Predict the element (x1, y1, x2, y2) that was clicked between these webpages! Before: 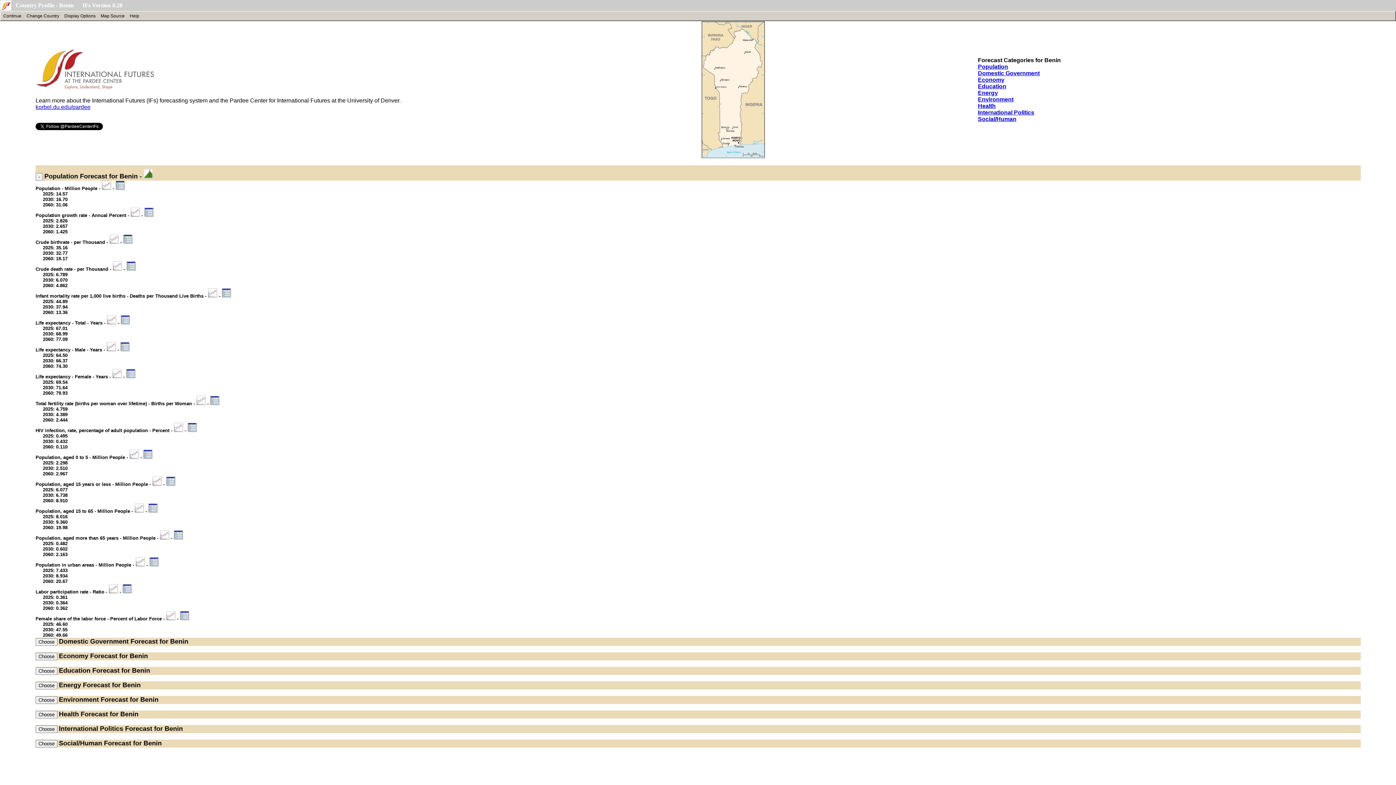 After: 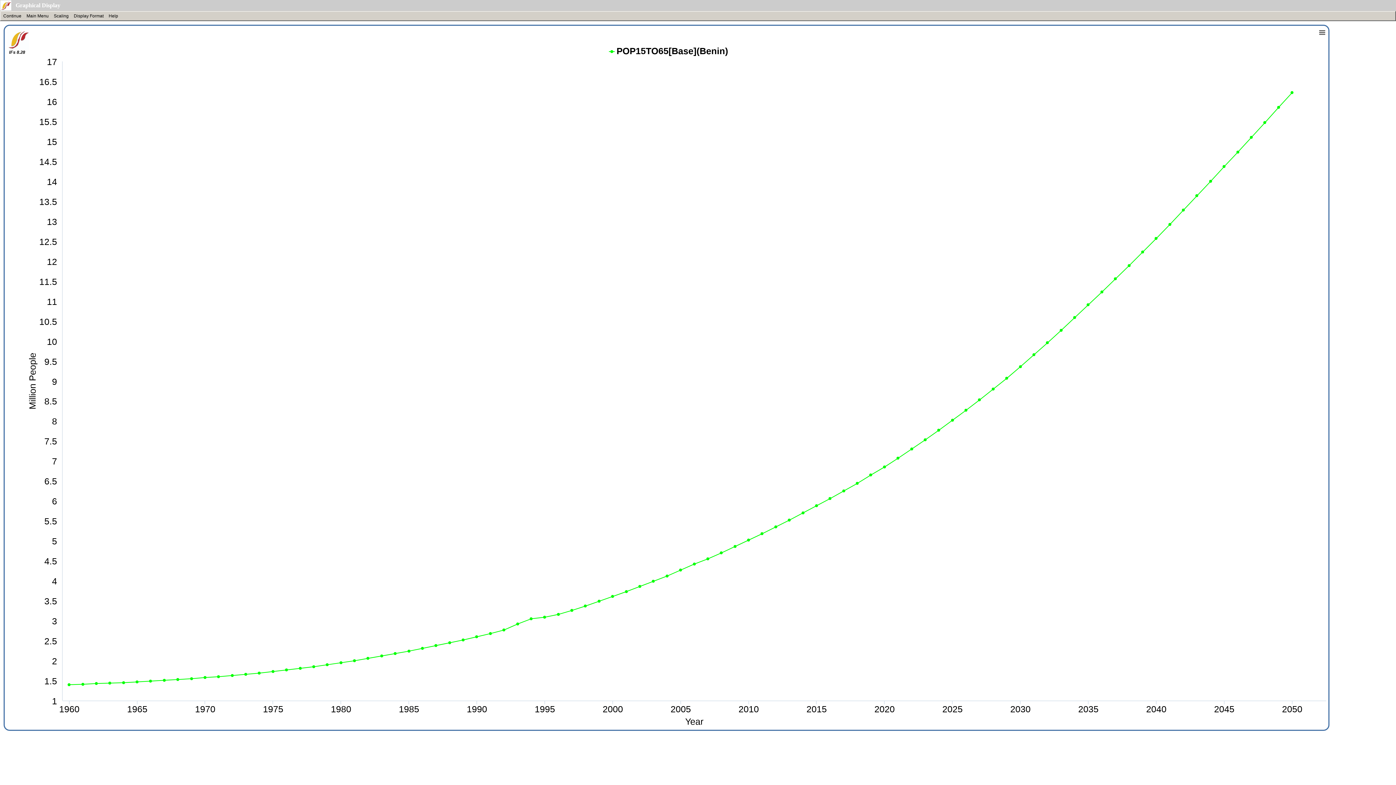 Action: bbox: (134, 508, 144, 514)